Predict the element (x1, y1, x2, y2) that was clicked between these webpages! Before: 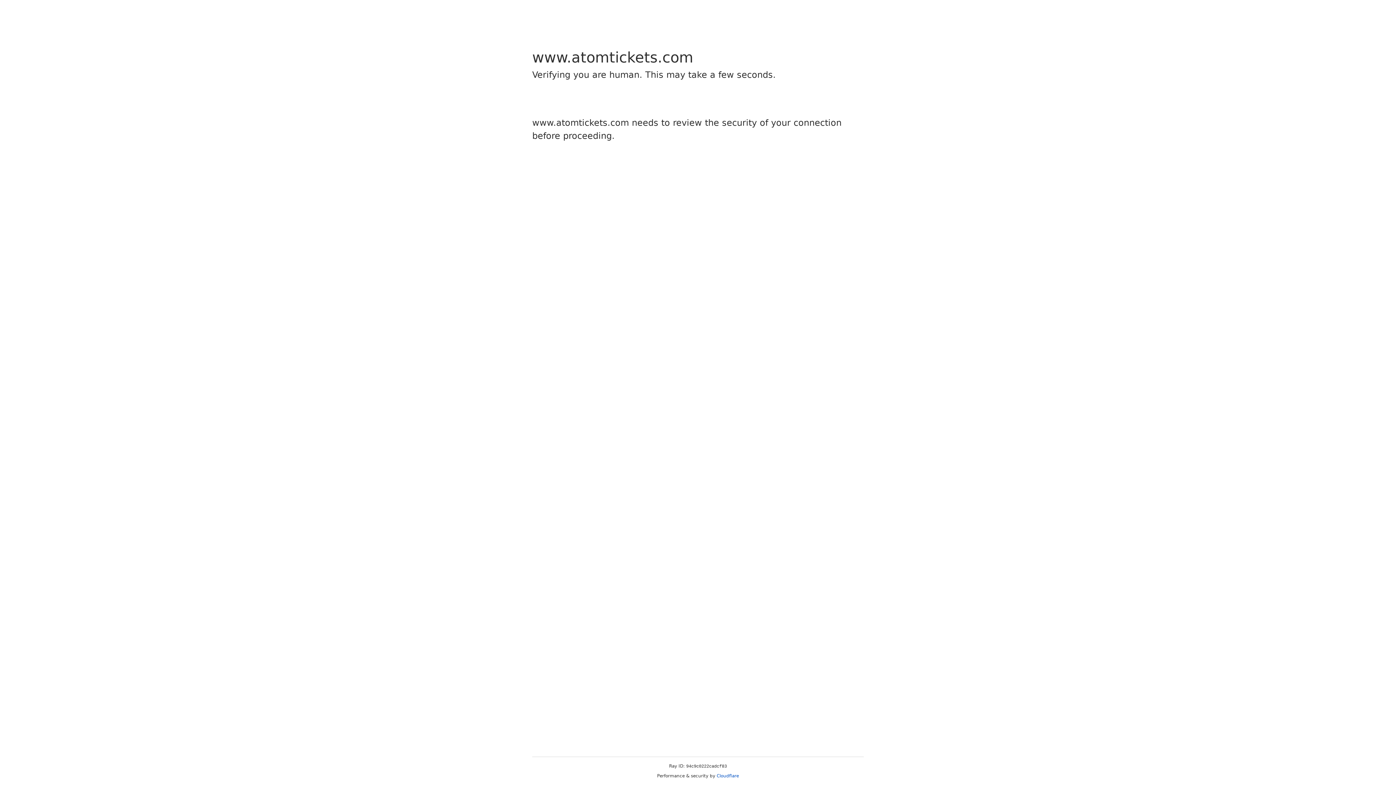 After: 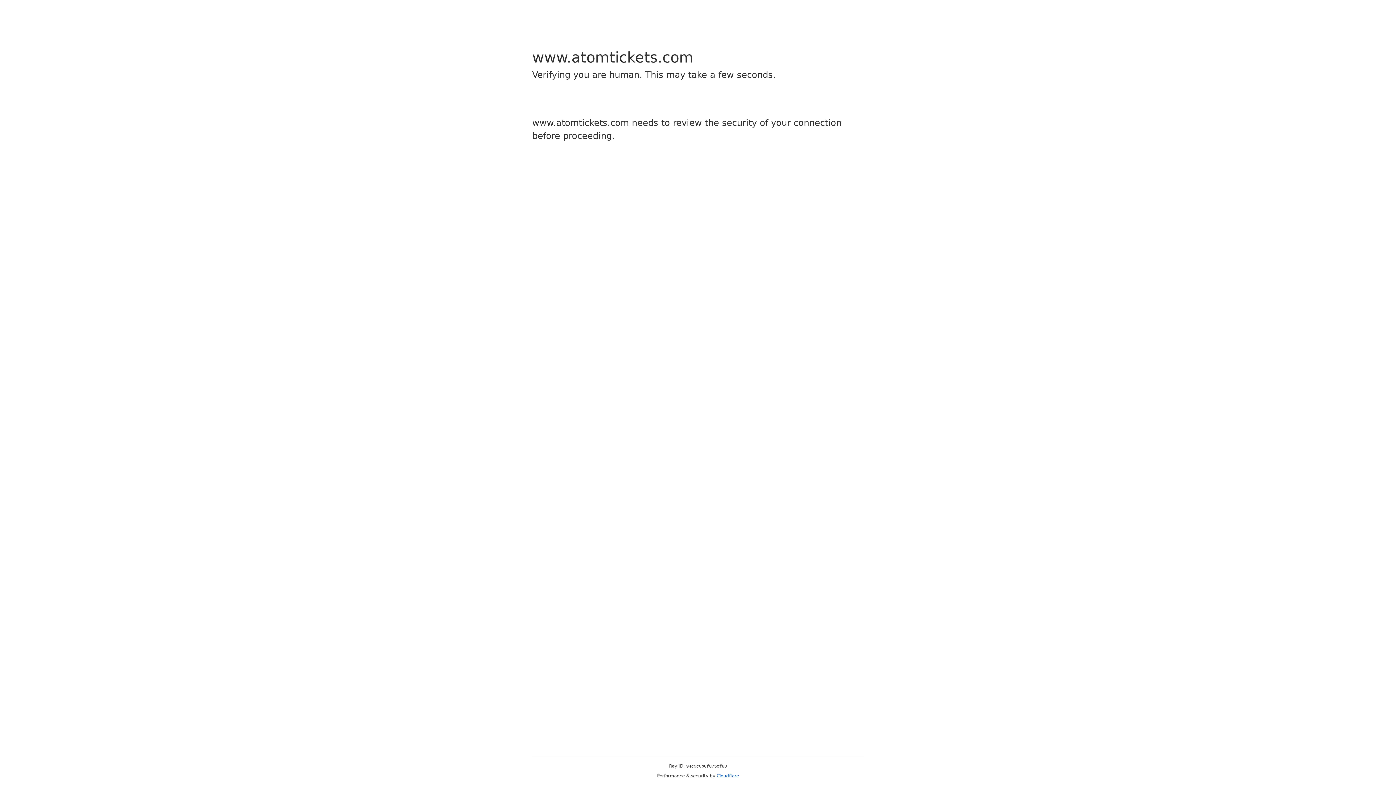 Action: label: Cloudflare bbox: (716, 773, 739, 778)